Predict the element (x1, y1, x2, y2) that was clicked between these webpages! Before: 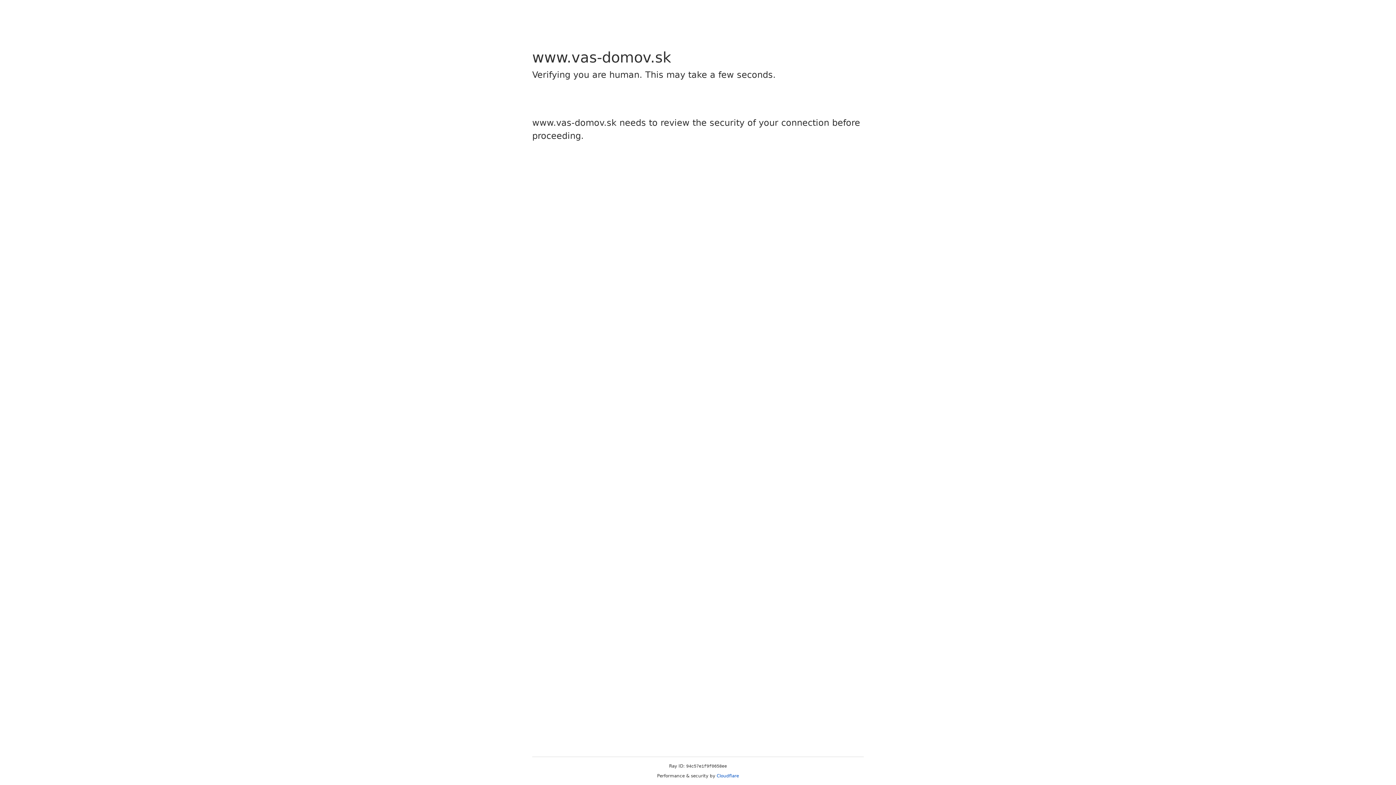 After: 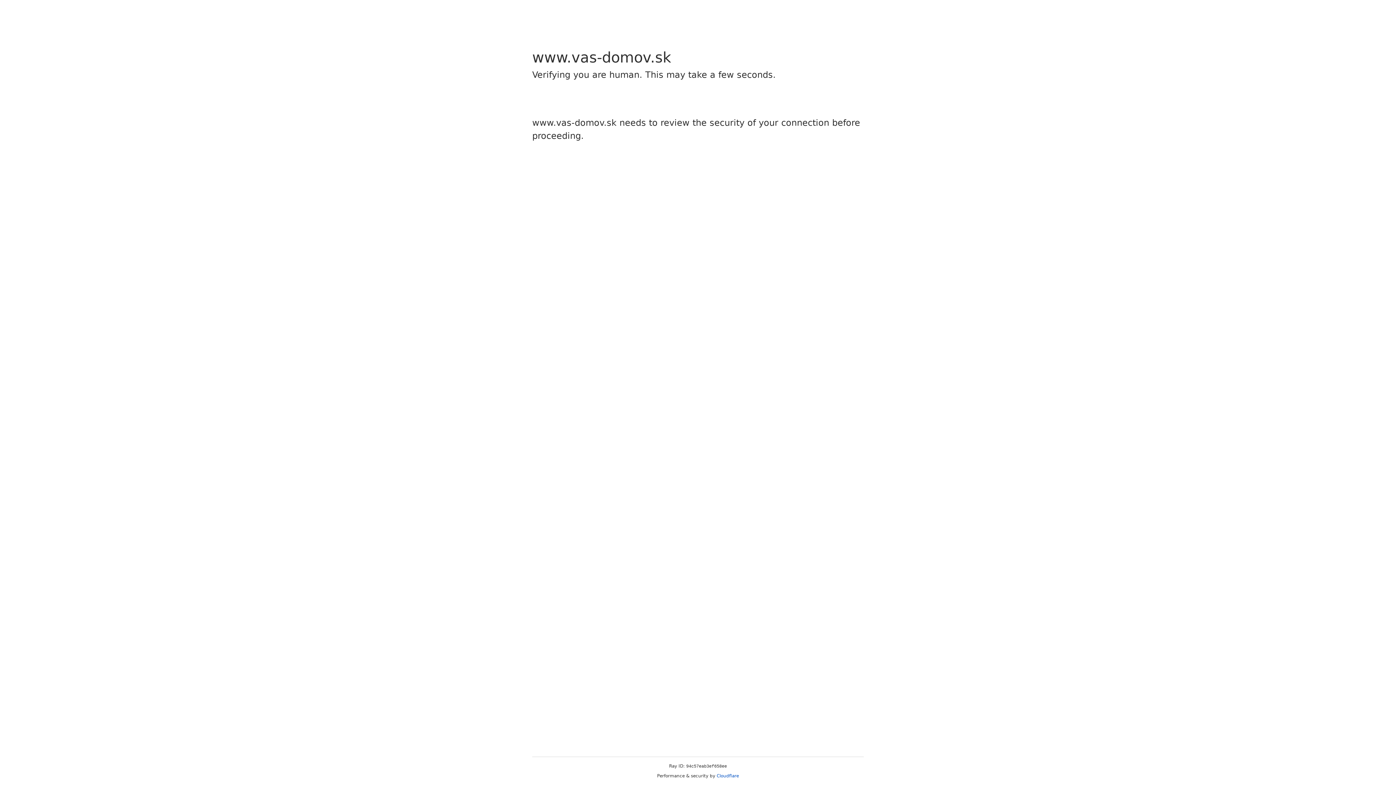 Action: bbox: (716, 773, 739, 778) label: Cloudflare